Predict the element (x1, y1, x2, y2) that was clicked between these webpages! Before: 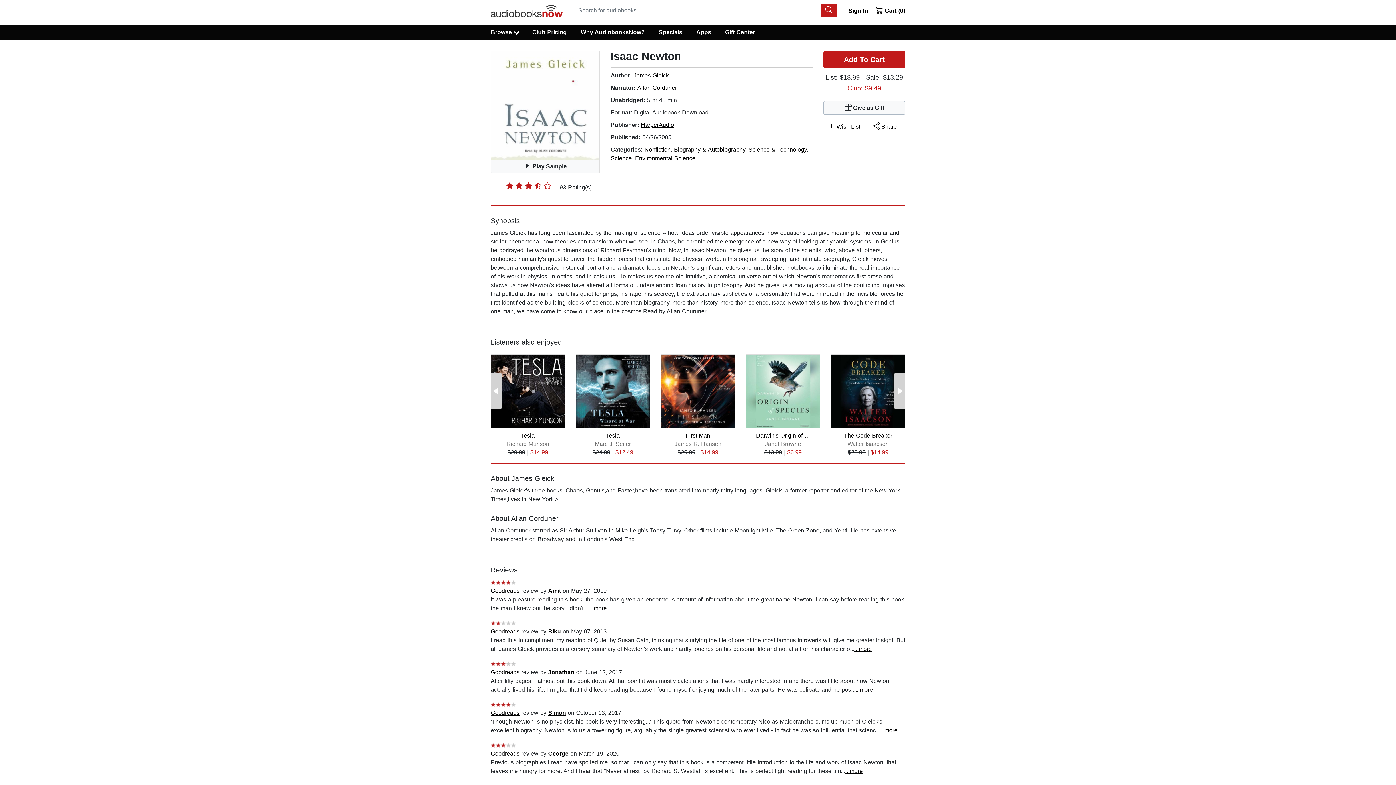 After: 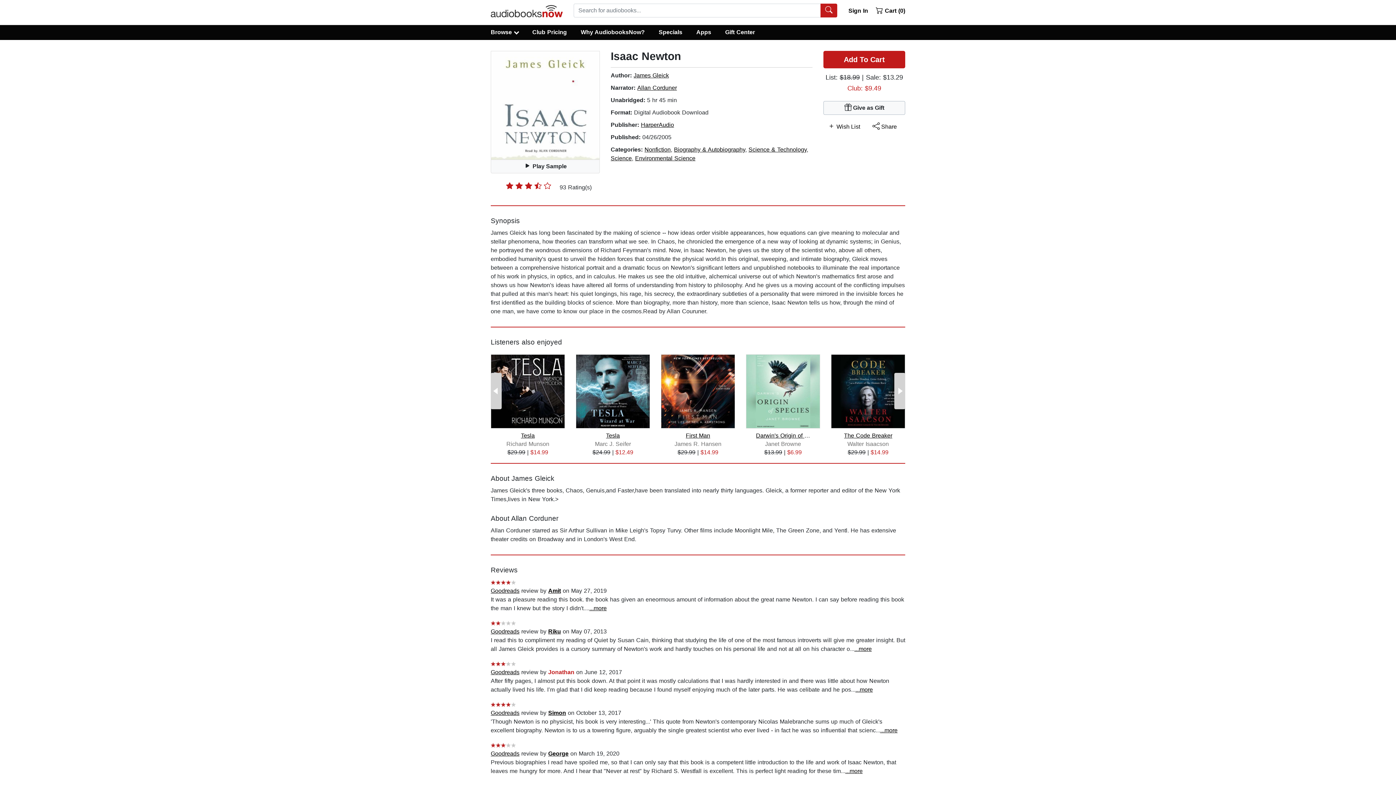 Action: label: Jonathan bbox: (548, 669, 574, 675)